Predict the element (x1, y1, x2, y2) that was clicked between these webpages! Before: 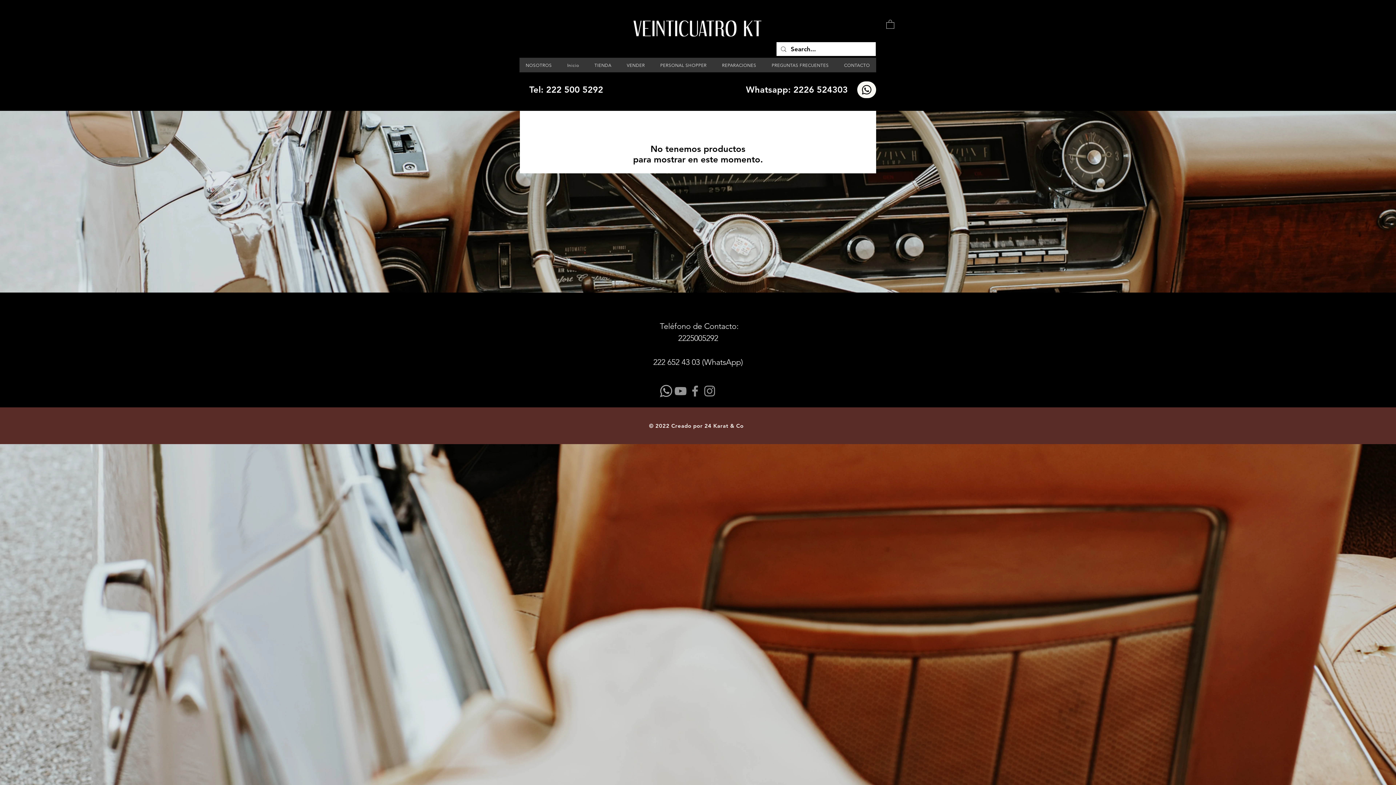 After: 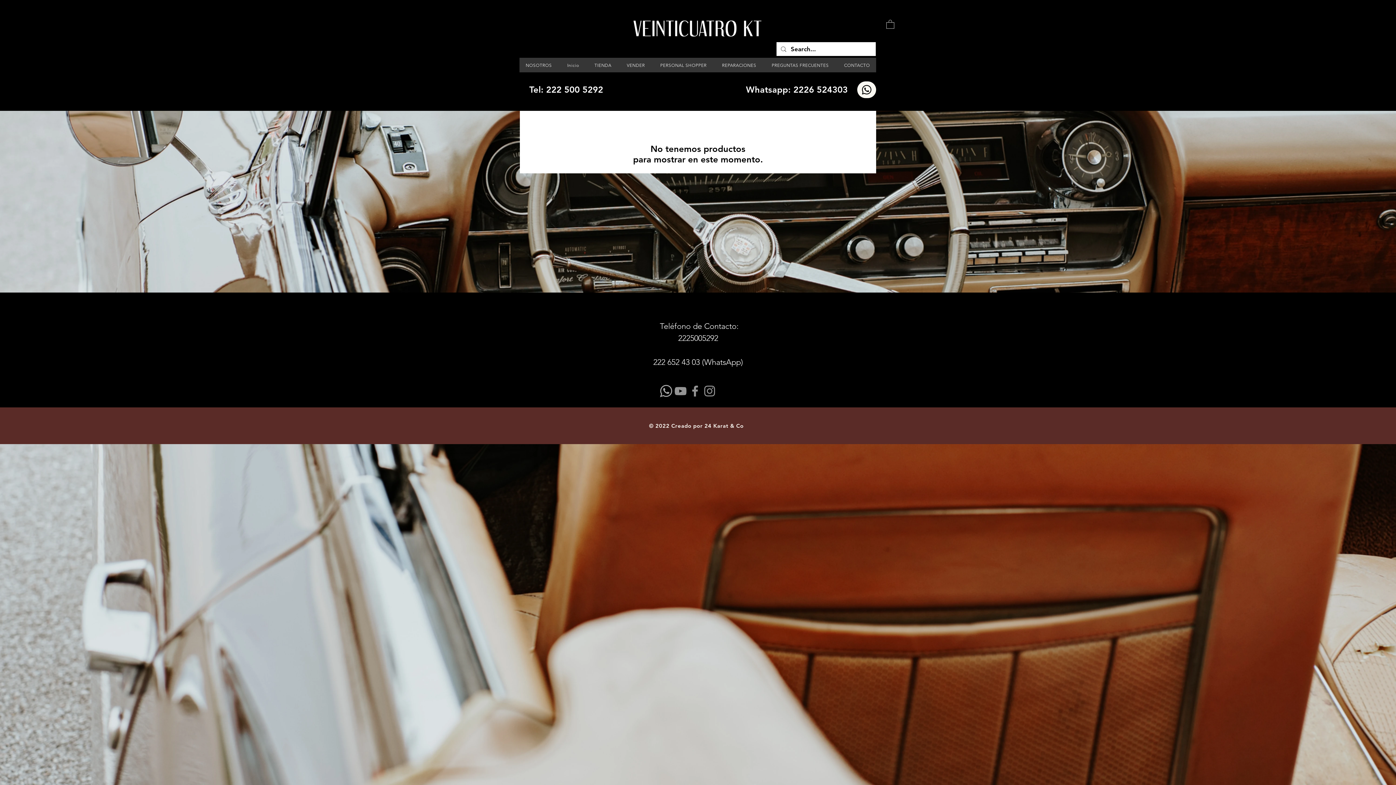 Action: bbox: (886, 19, 894, 28)